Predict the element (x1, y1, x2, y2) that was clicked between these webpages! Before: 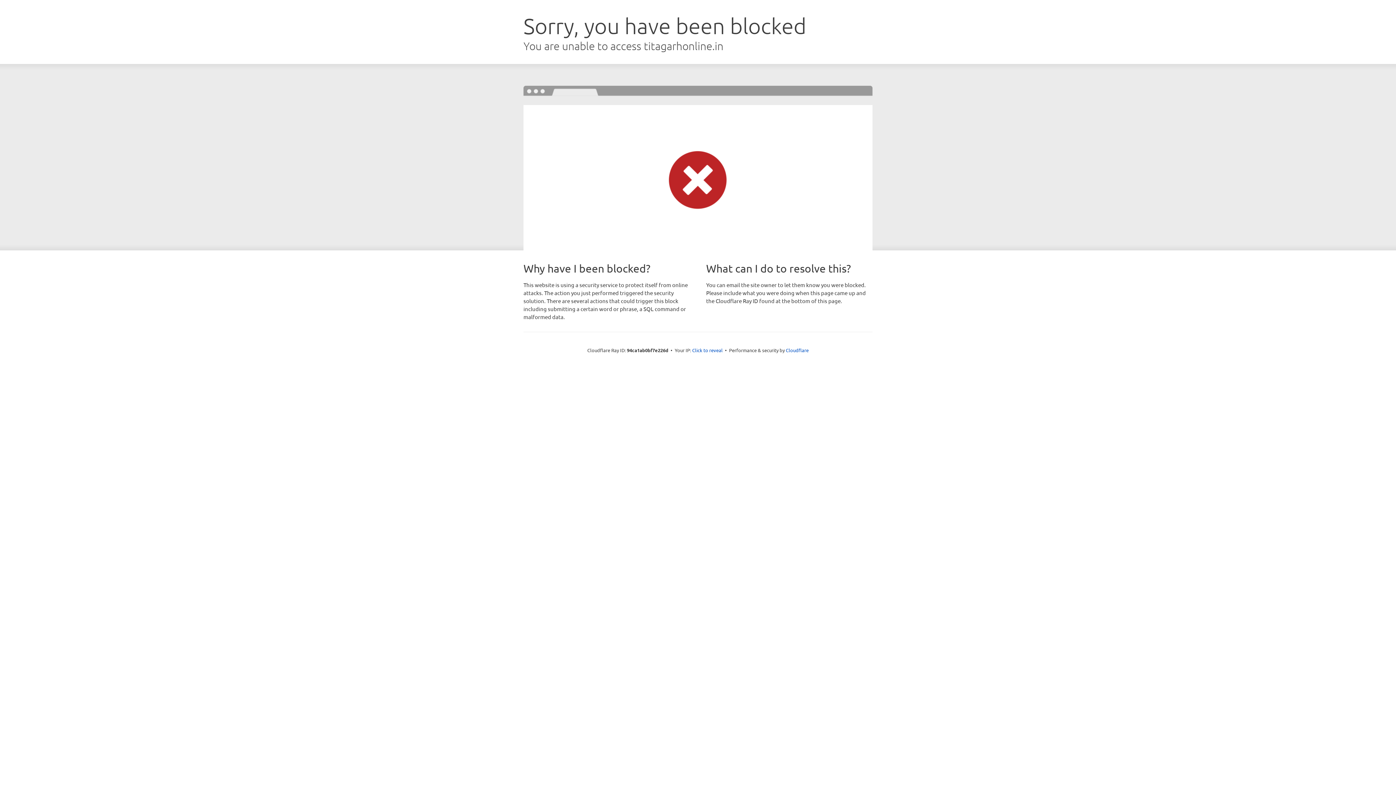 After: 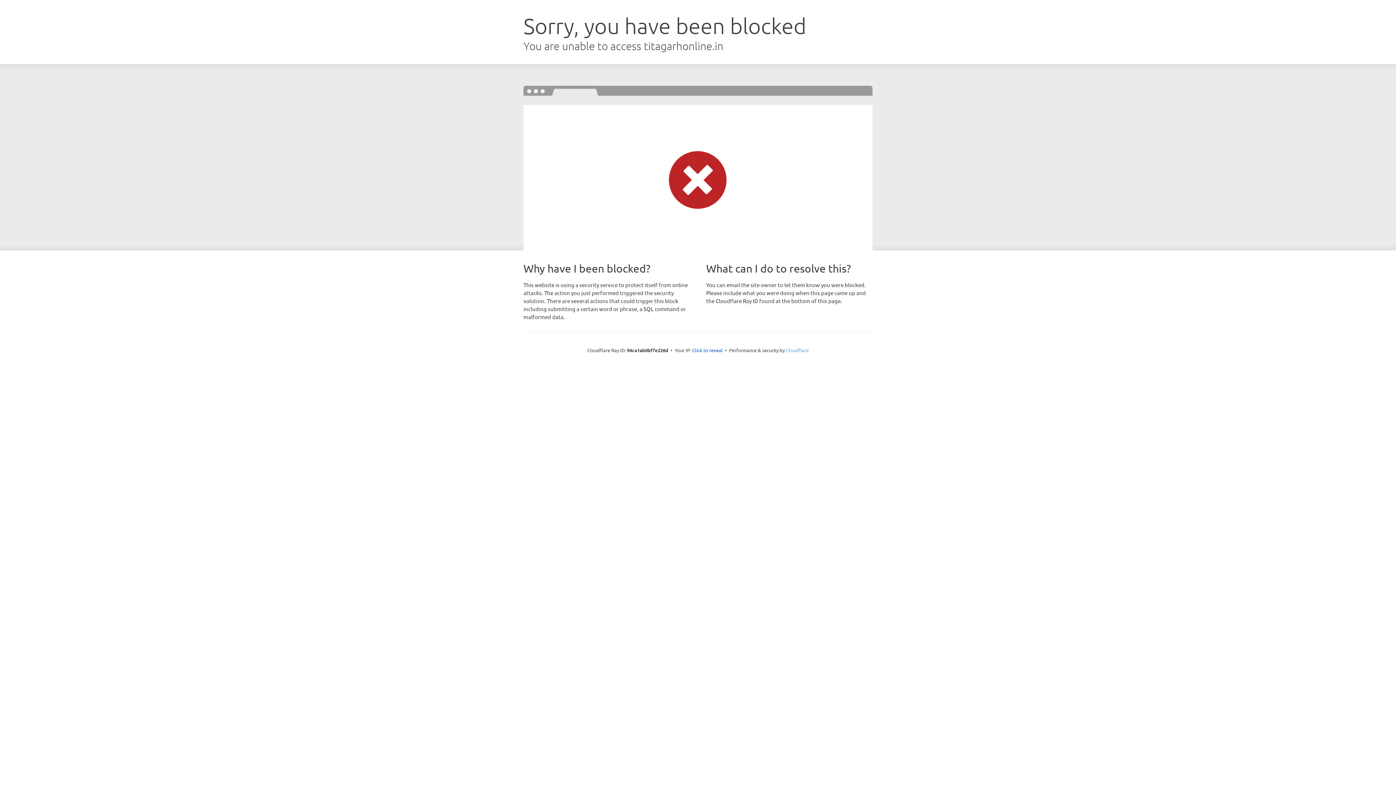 Action: label: Cloudflare bbox: (786, 347, 808, 353)